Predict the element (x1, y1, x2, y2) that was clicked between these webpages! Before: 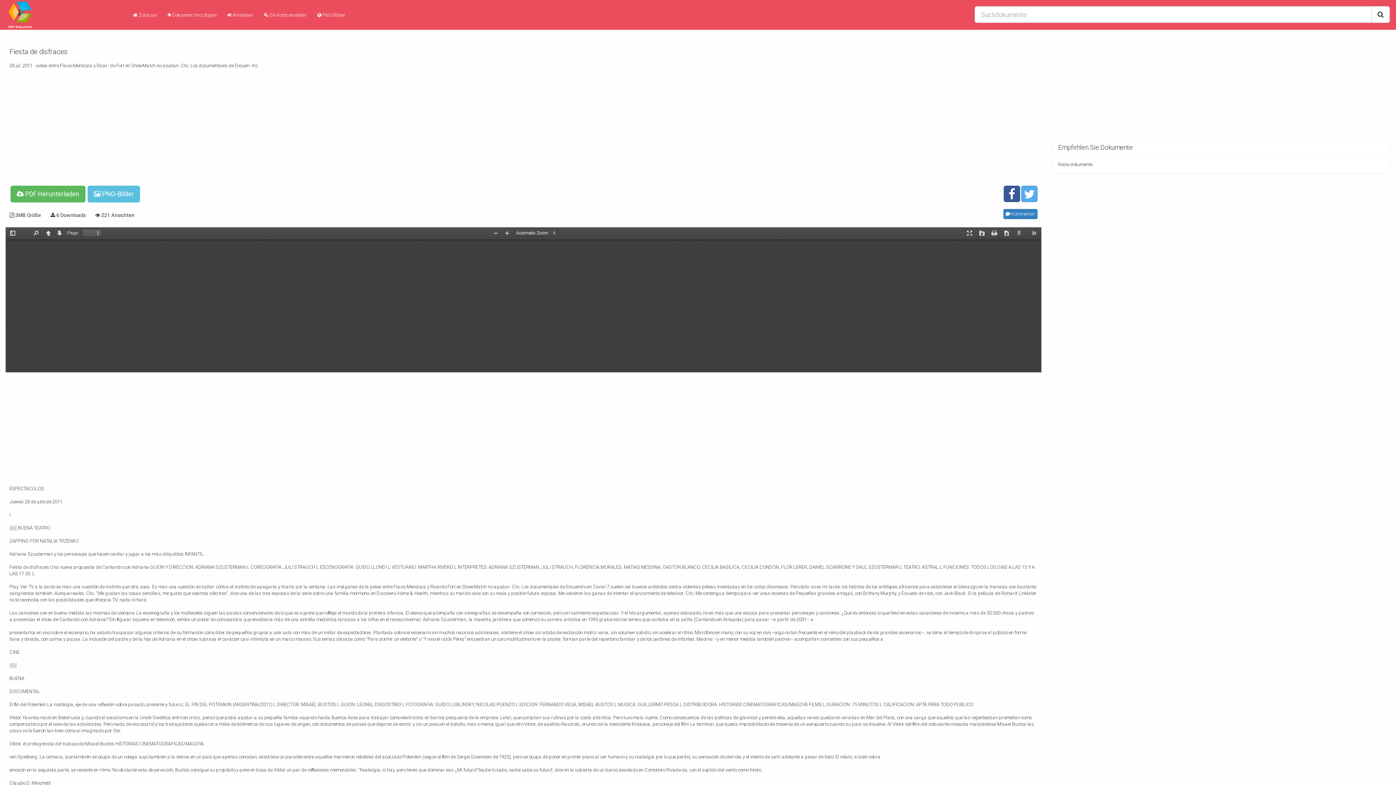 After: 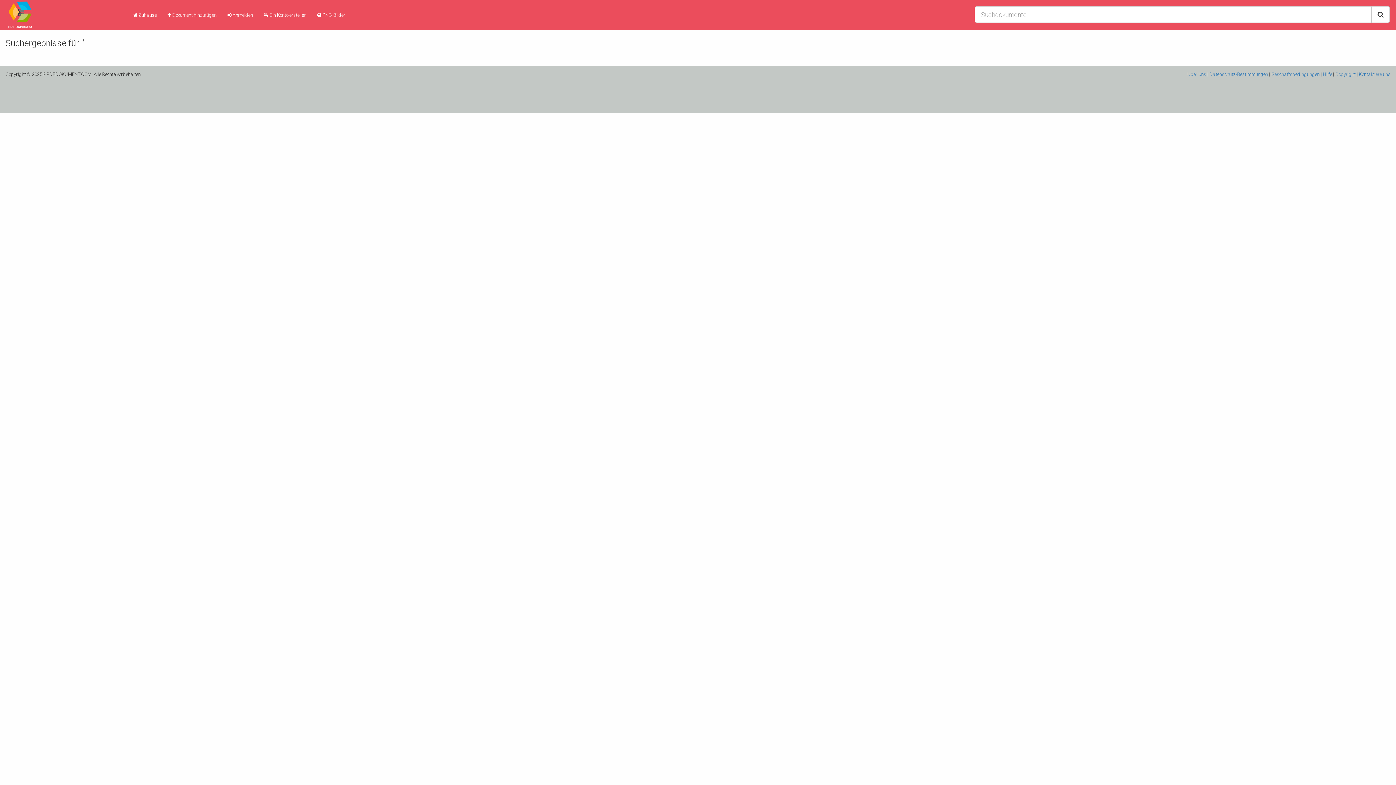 Action: bbox: (1371, 6, 1390, 22)